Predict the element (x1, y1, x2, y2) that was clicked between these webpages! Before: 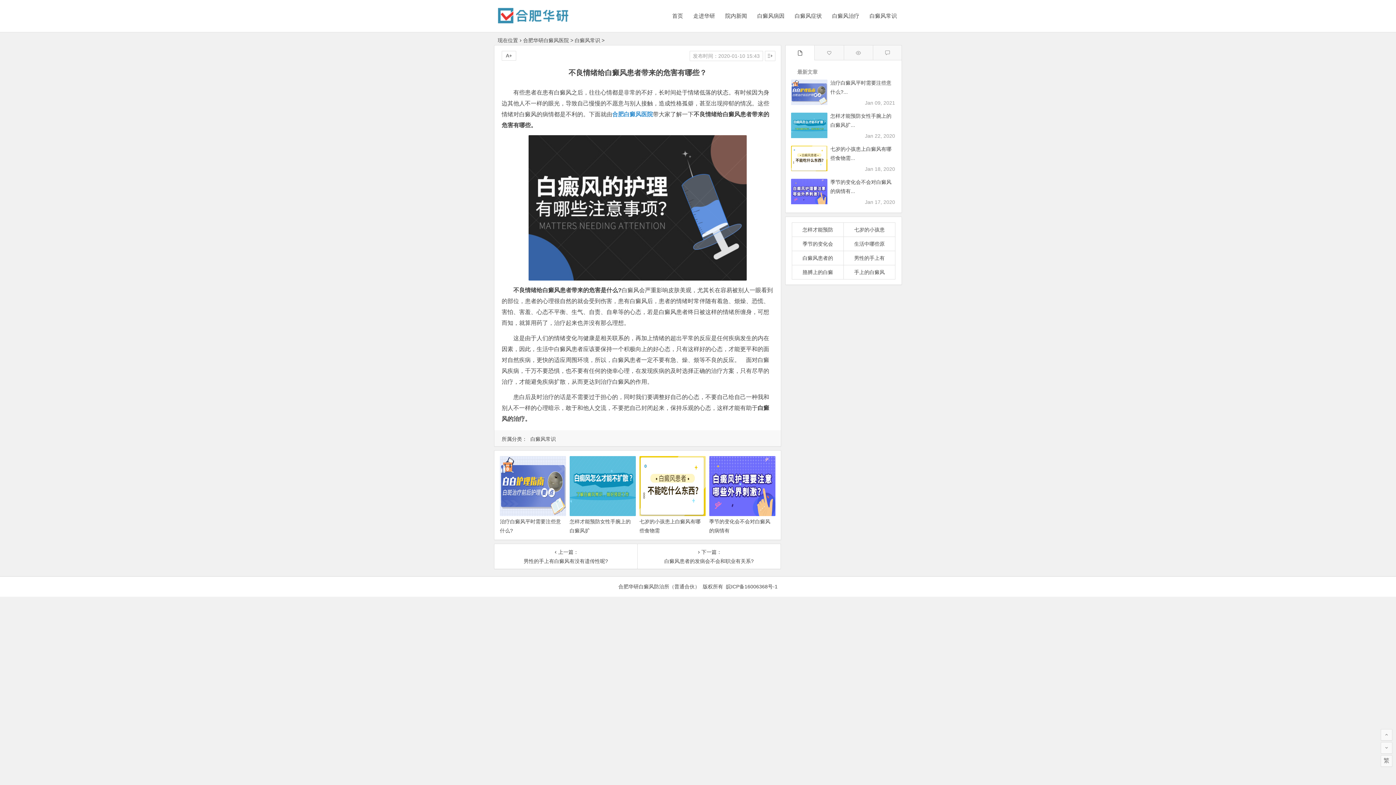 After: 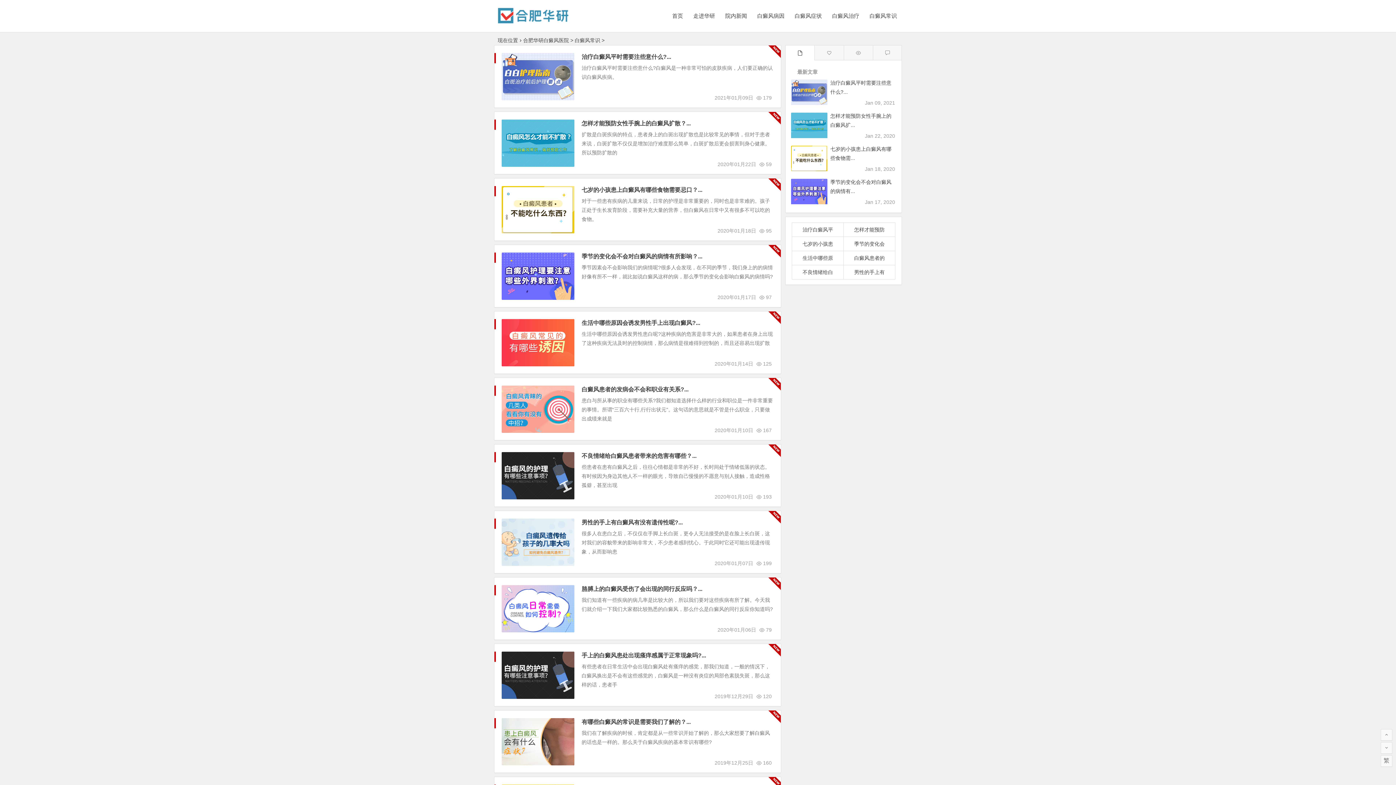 Action: label: 白癜风常识 bbox: (864, 0, 902, 32)